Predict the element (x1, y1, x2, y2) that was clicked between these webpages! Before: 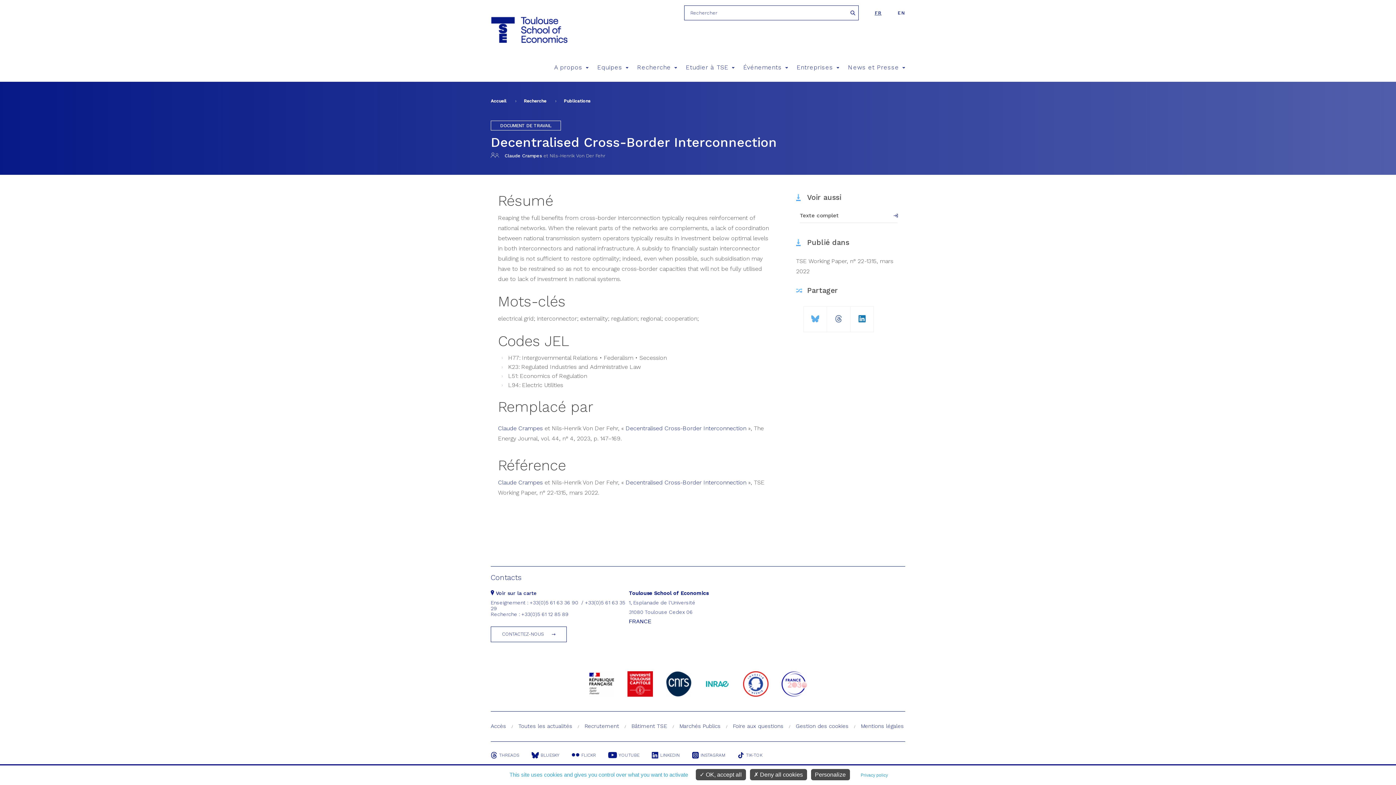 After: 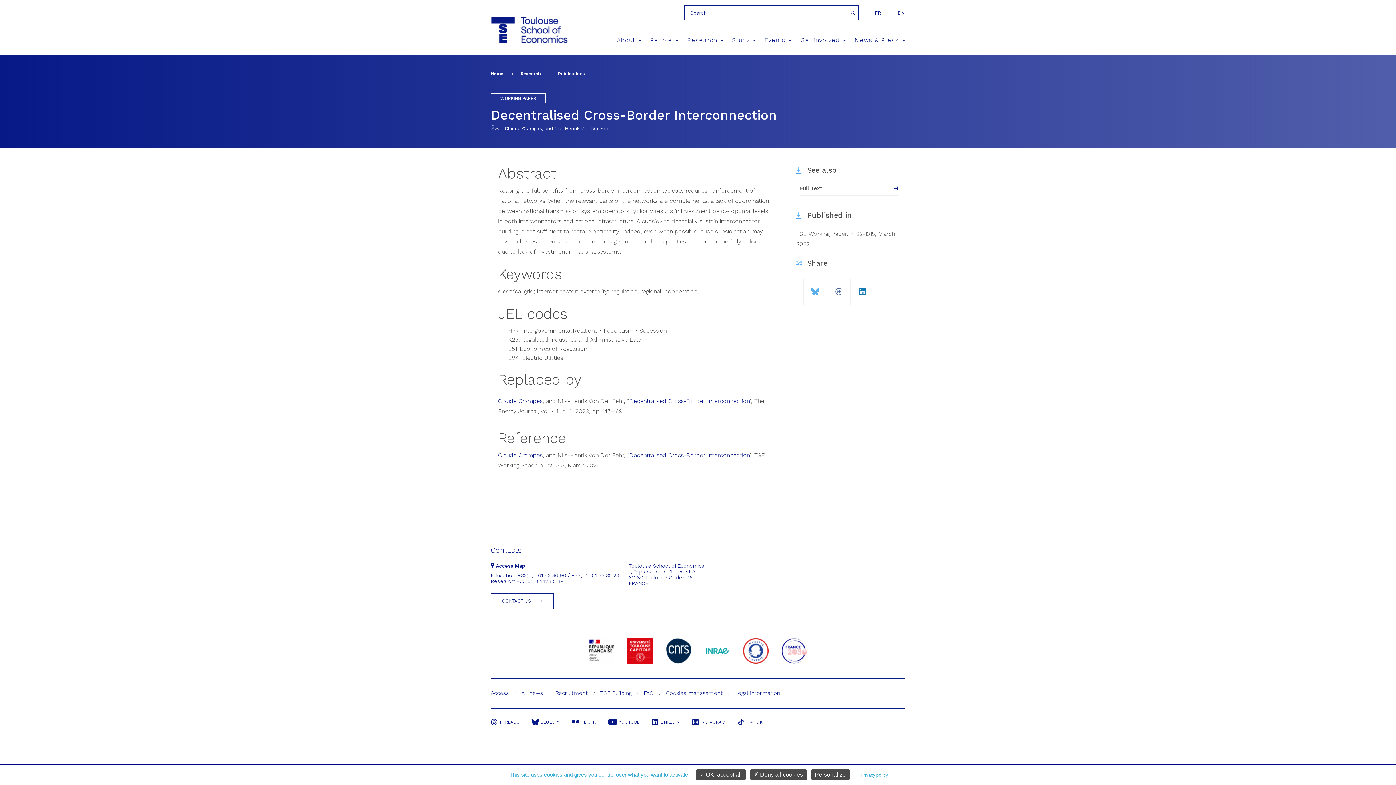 Action: bbox: (625, 479, 746, 486) label: Decentralised Cross-Border Interconnection